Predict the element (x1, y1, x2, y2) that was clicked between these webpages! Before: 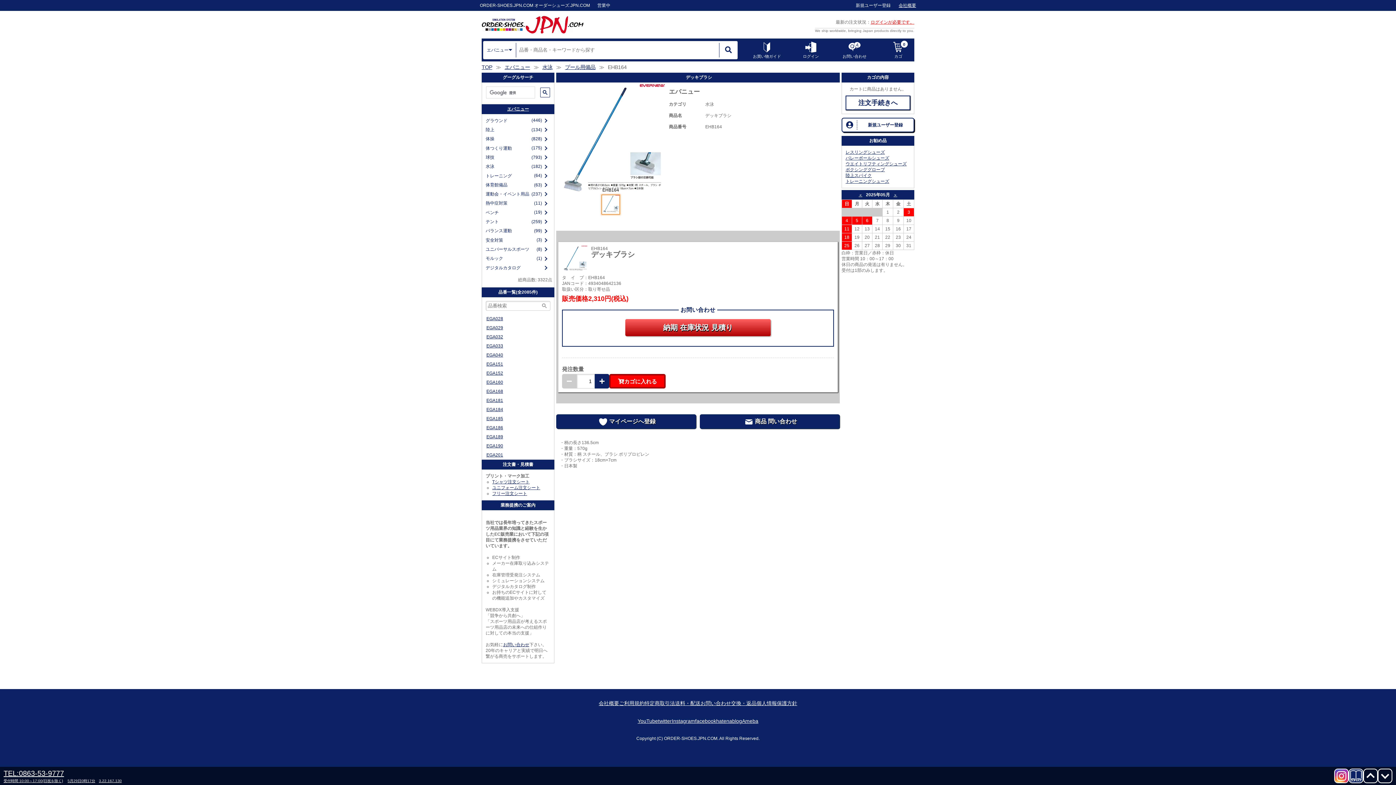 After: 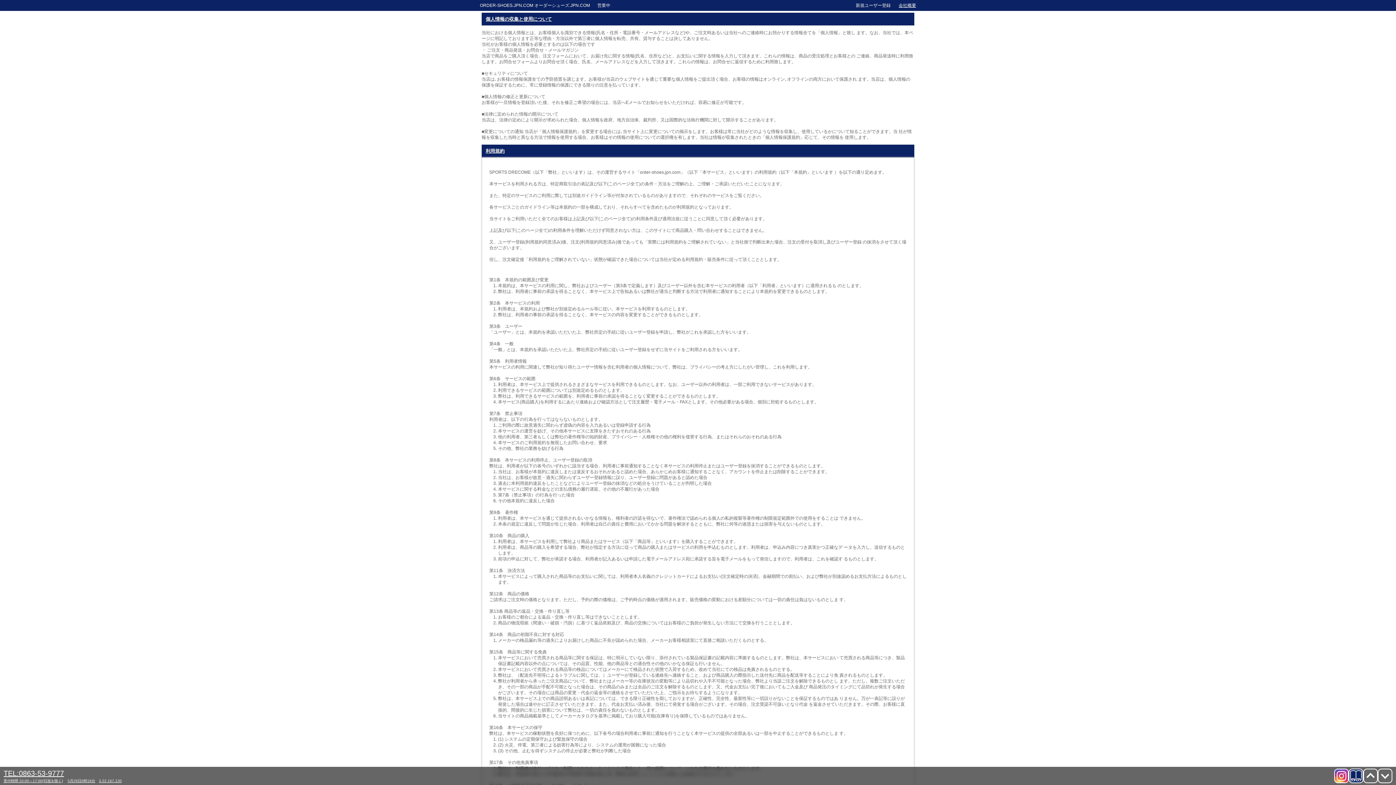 Action: label: 個人情報保護方針 bbox: (756, 700, 797, 706)